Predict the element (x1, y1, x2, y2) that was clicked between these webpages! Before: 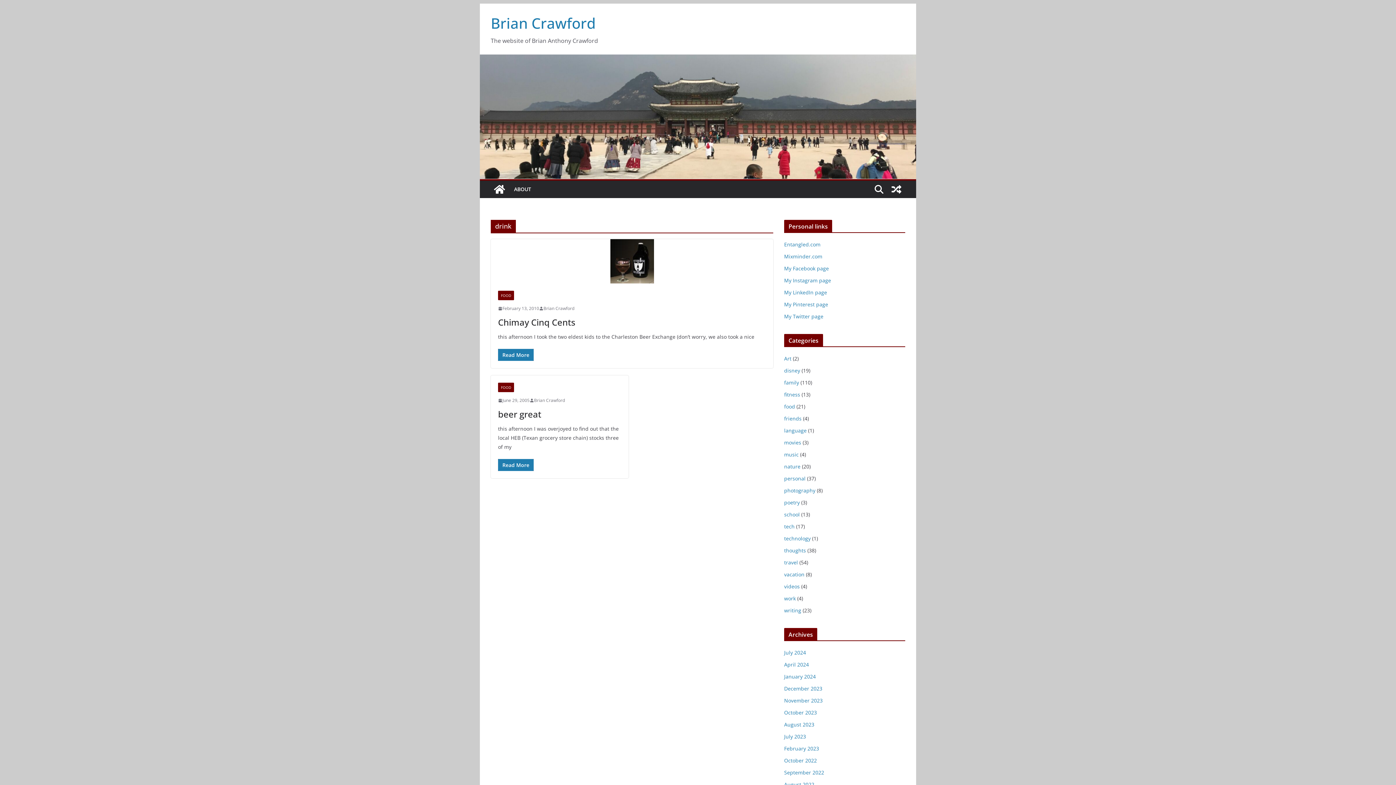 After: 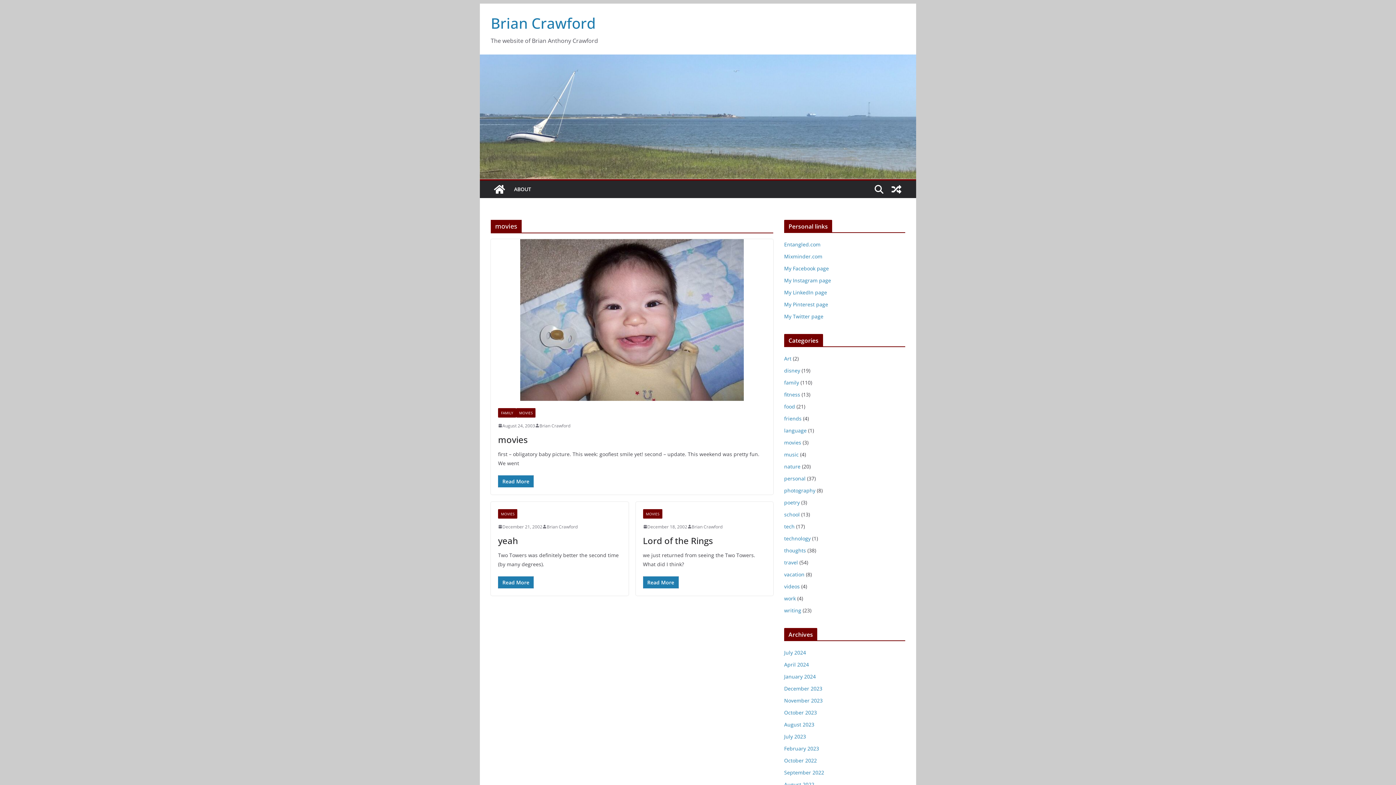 Action: label: movies bbox: (784, 439, 801, 446)